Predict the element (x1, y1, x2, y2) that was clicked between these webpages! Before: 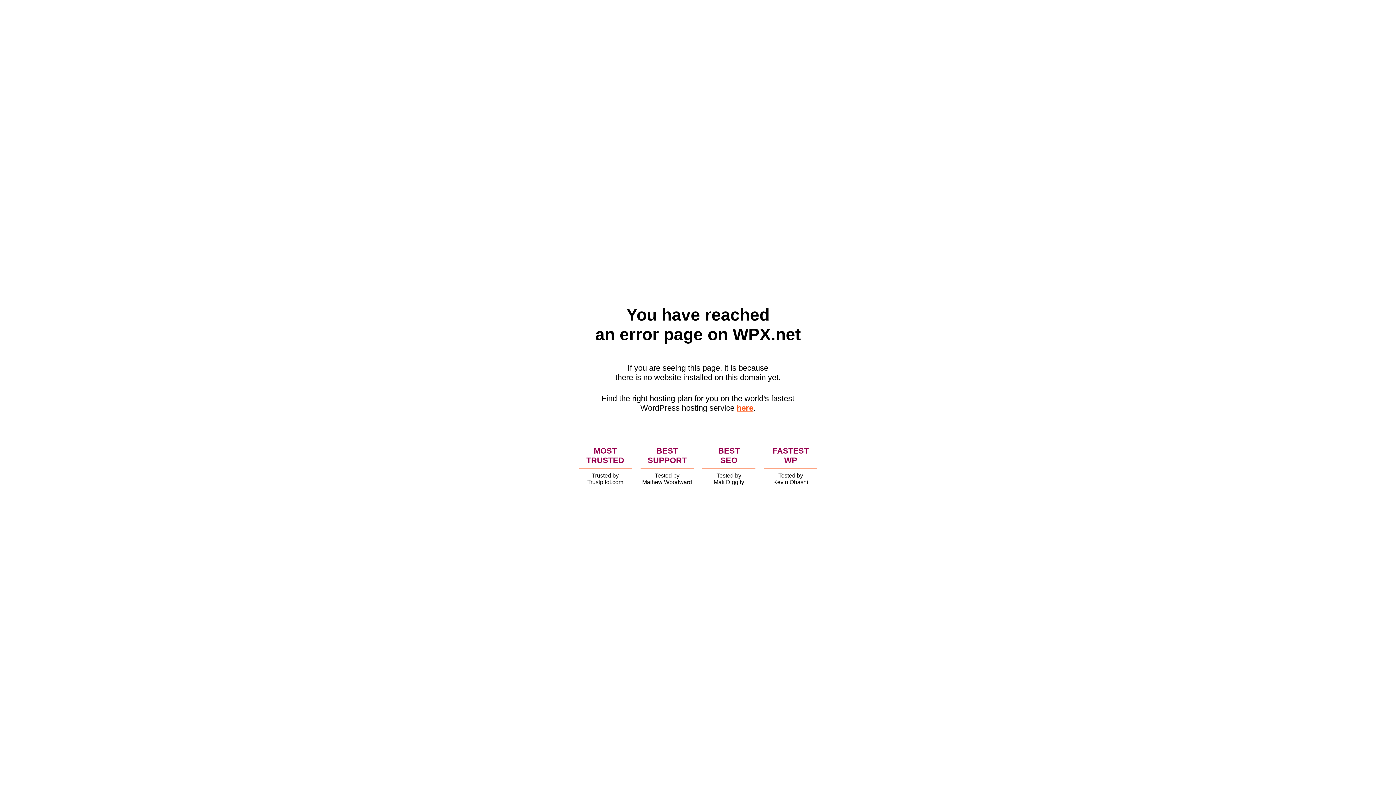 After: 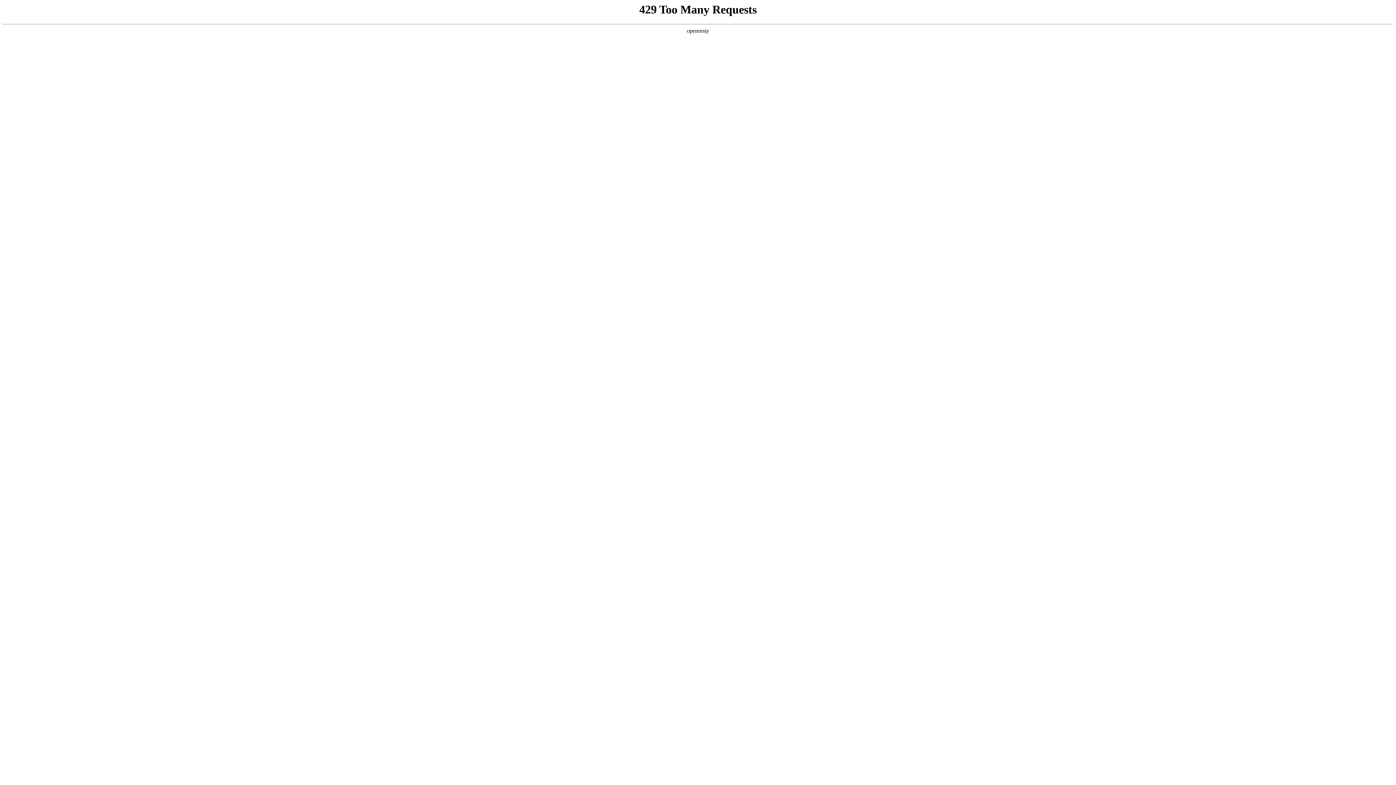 Action: label: here bbox: (736, 403, 753, 412)